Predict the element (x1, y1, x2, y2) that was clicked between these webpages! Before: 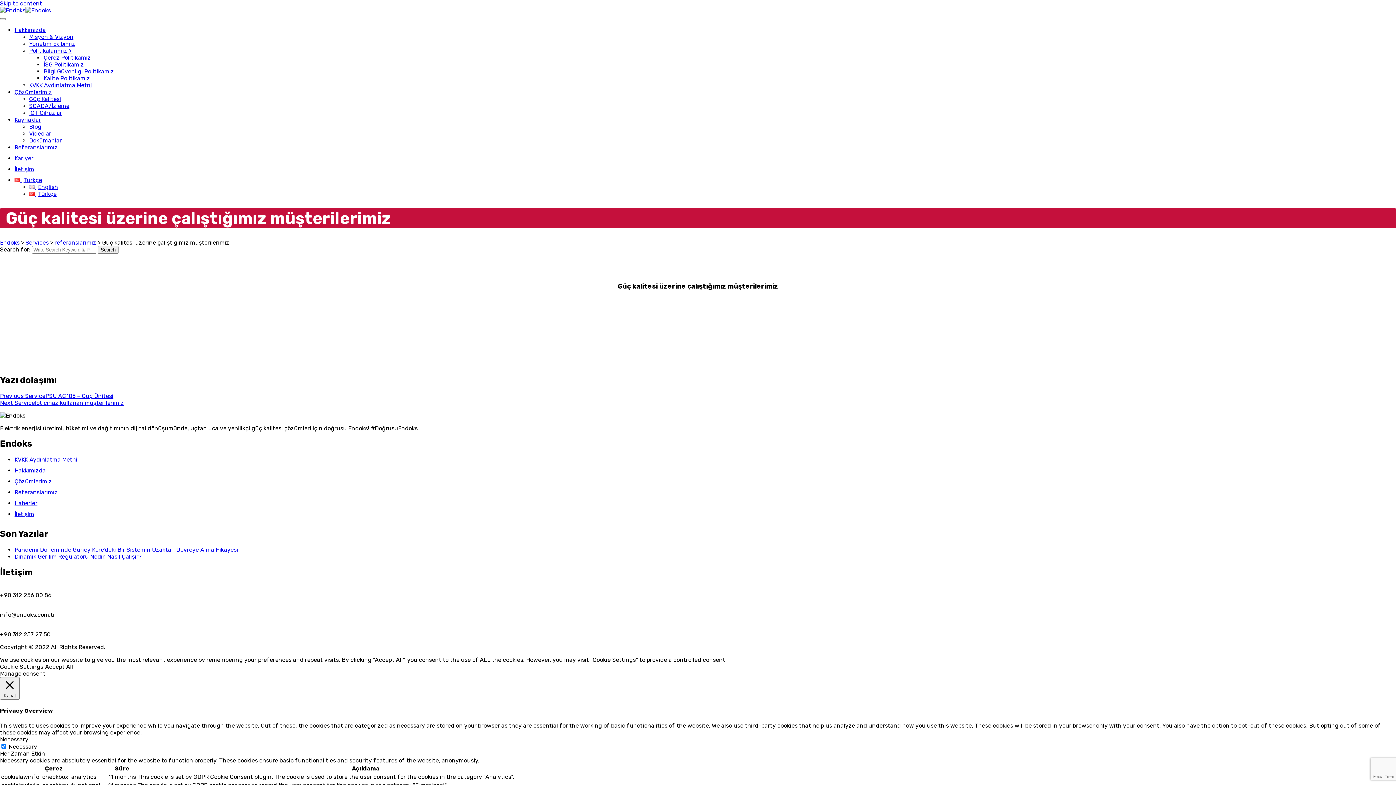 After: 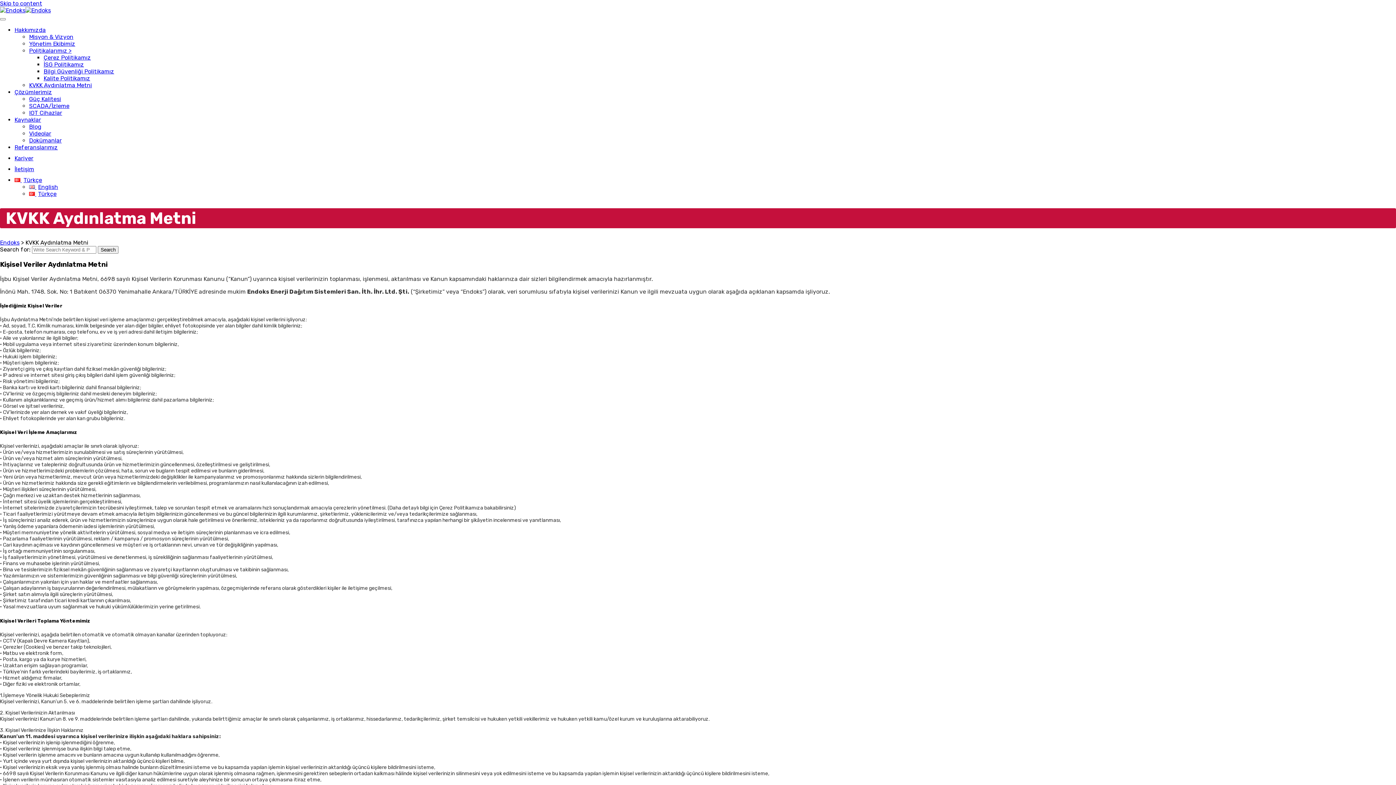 Action: label: KVKK Aydınlatma Metni bbox: (29, 81, 92, 88)